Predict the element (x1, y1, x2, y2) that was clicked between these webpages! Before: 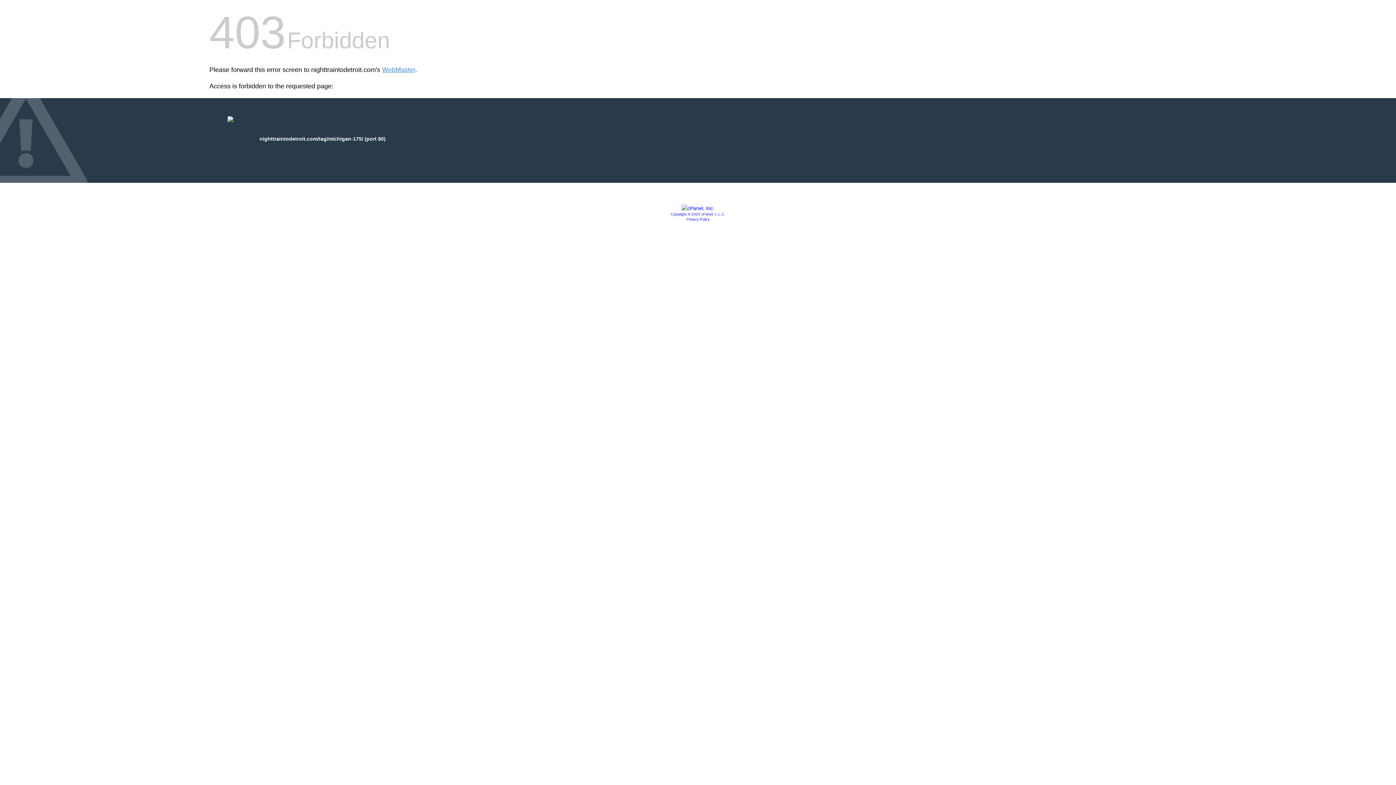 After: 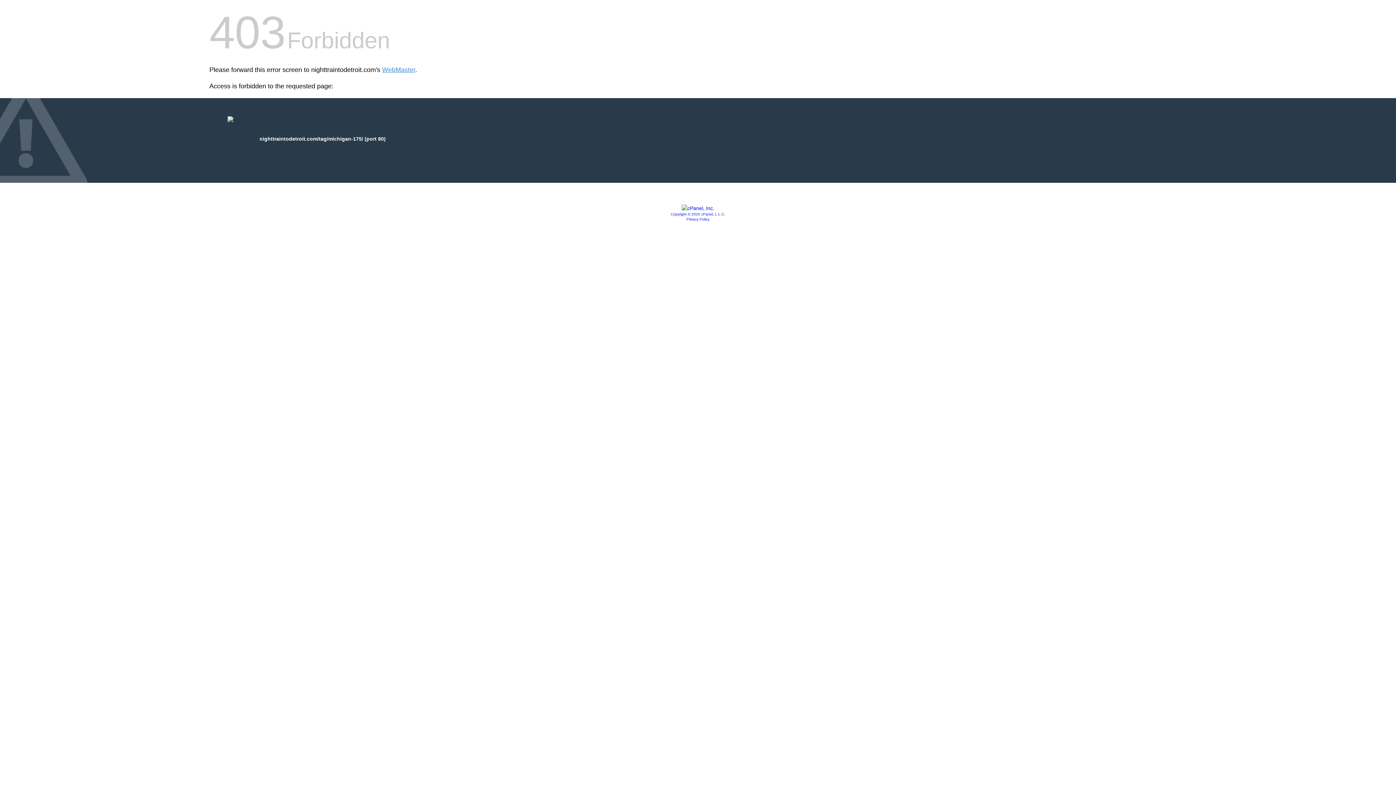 Action: bbox: (681, 205, 714, 211)